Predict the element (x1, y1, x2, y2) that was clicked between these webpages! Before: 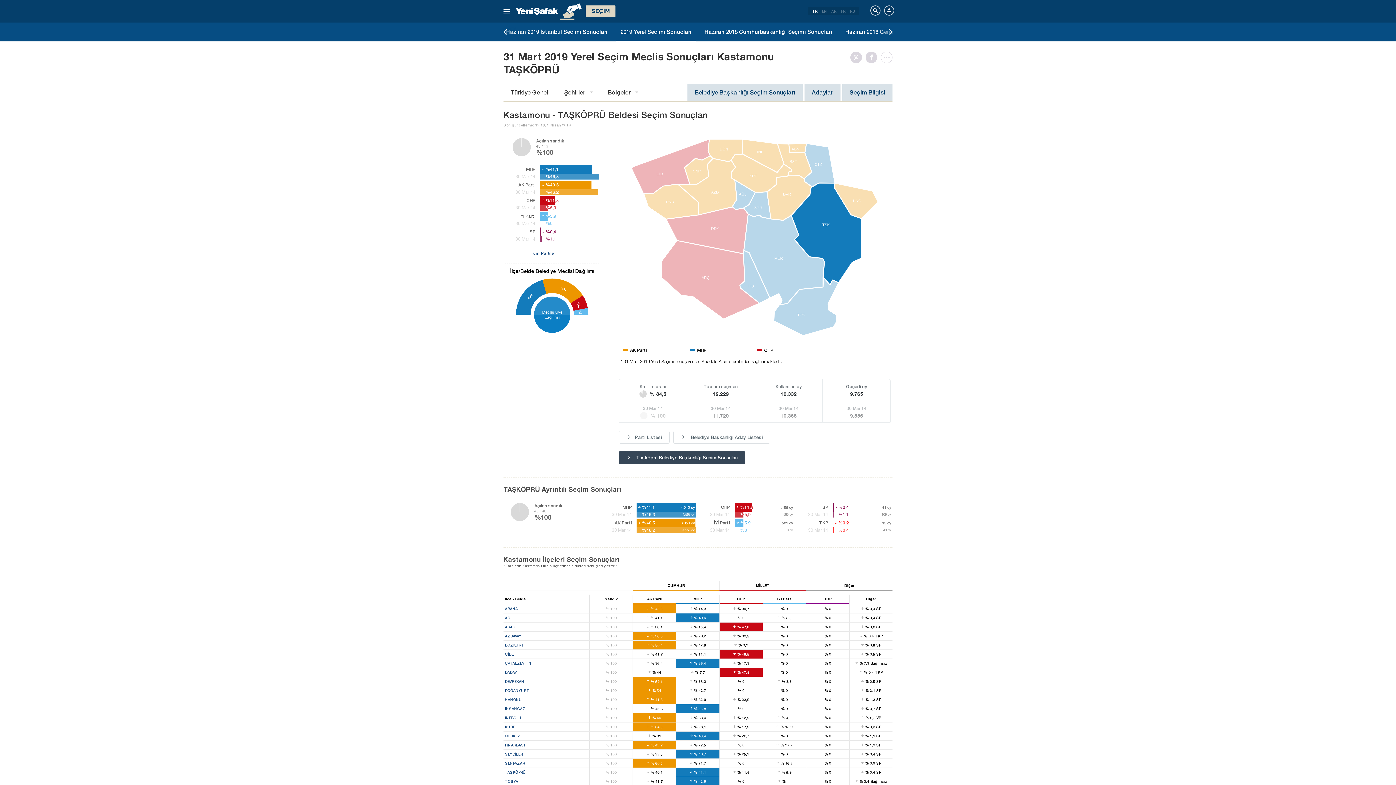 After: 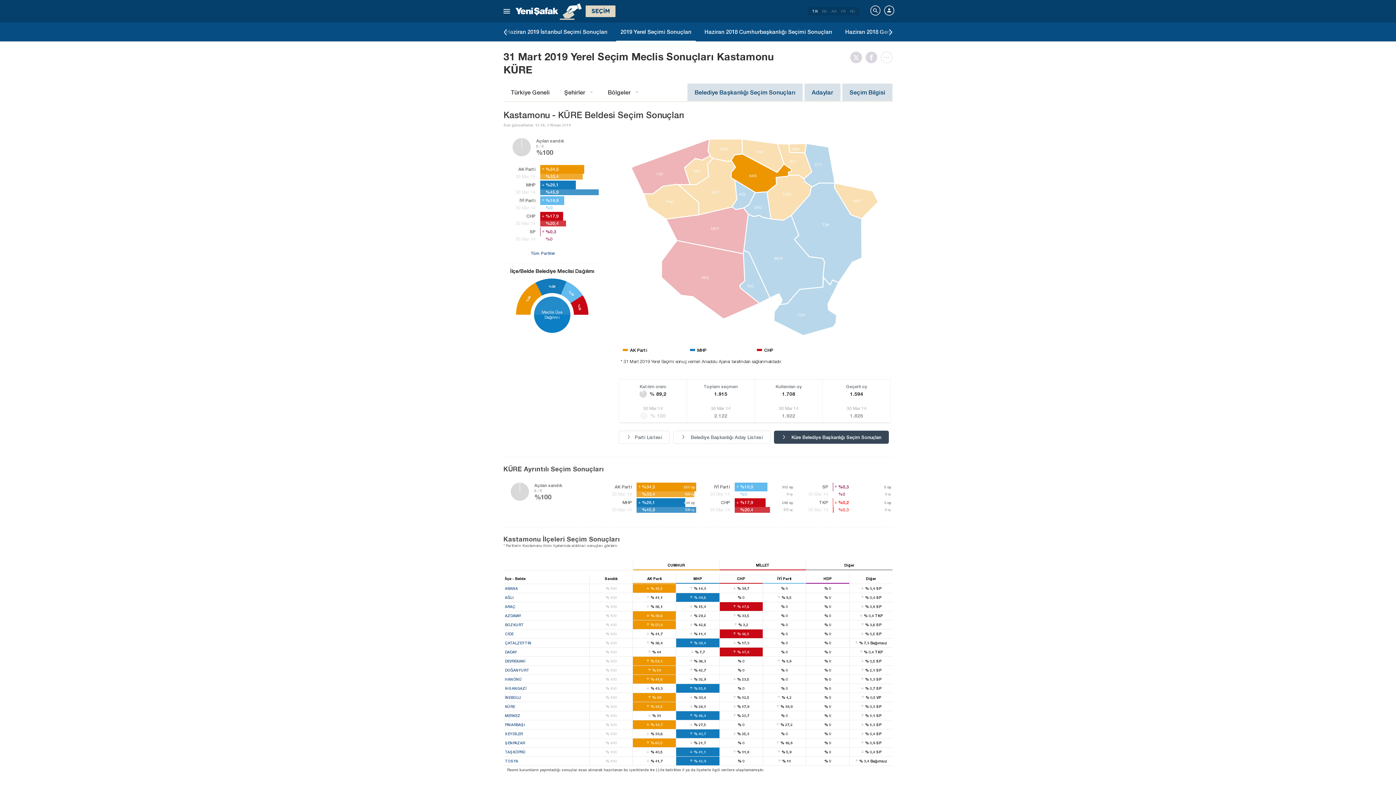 Action: bbox: (503, 722, 892, 731) label: KÜRE
% 100
 % 34,5
 % 28,1
 % 17,9
 % 18,9
% 0
 % 0,3 SP